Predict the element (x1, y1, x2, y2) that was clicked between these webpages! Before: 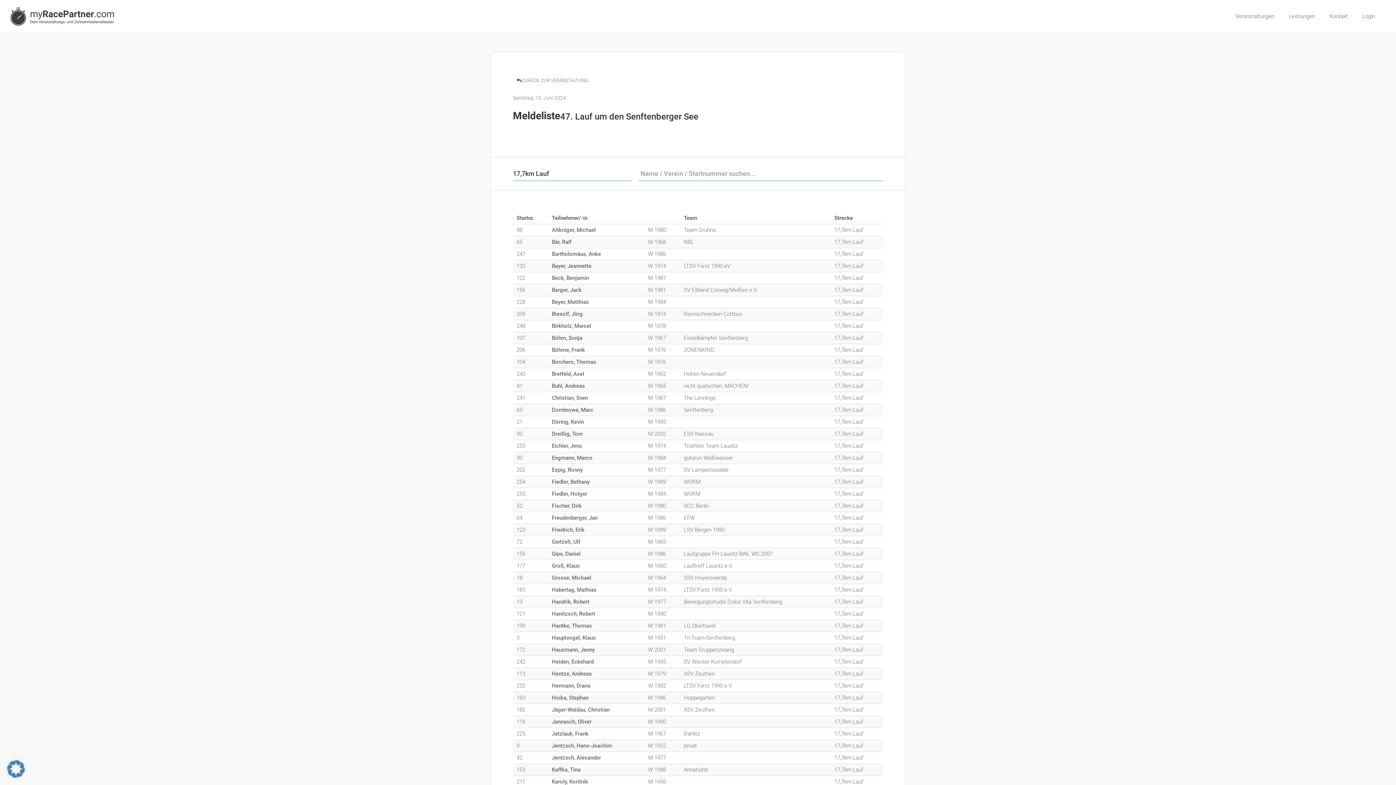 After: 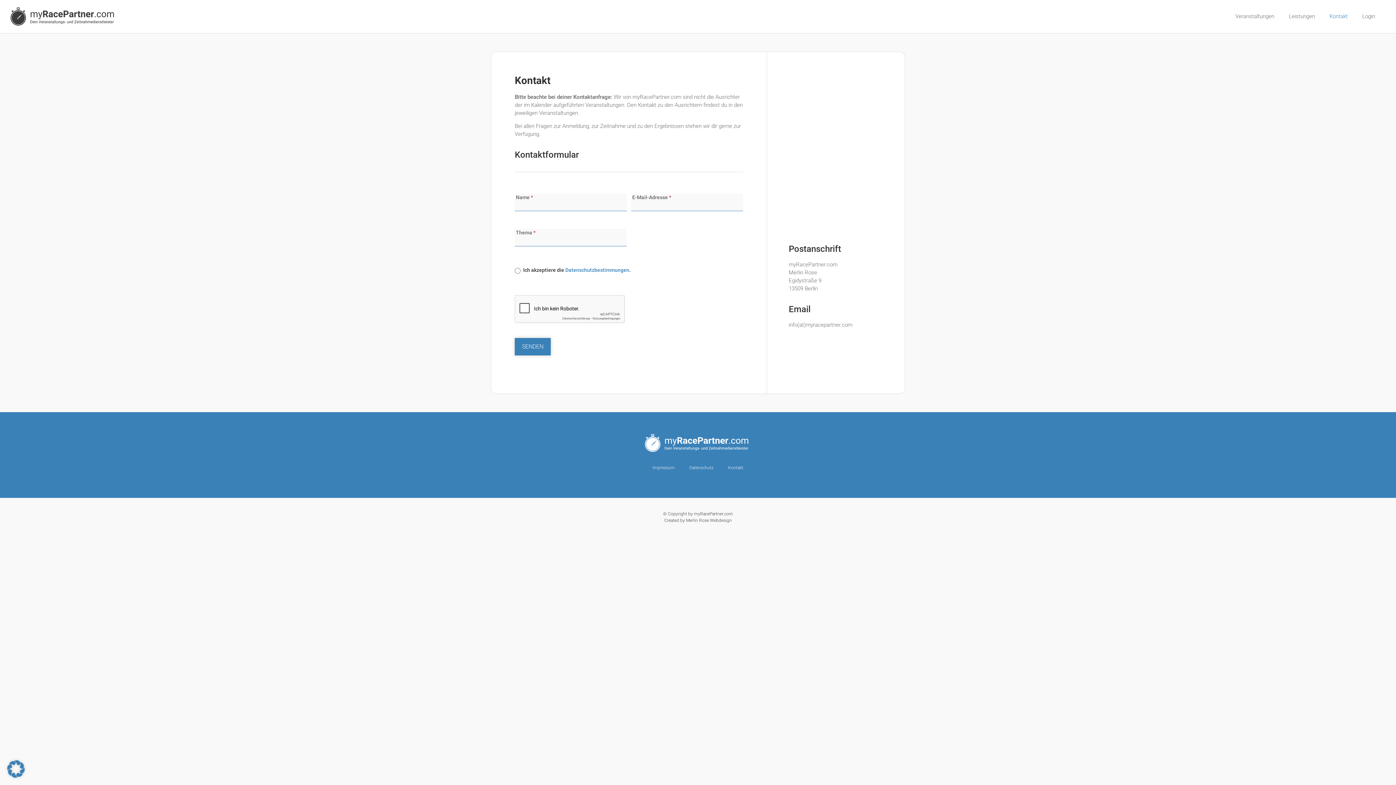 Action: label: Kontakt bbox: (1322, 8, 1355, 24)